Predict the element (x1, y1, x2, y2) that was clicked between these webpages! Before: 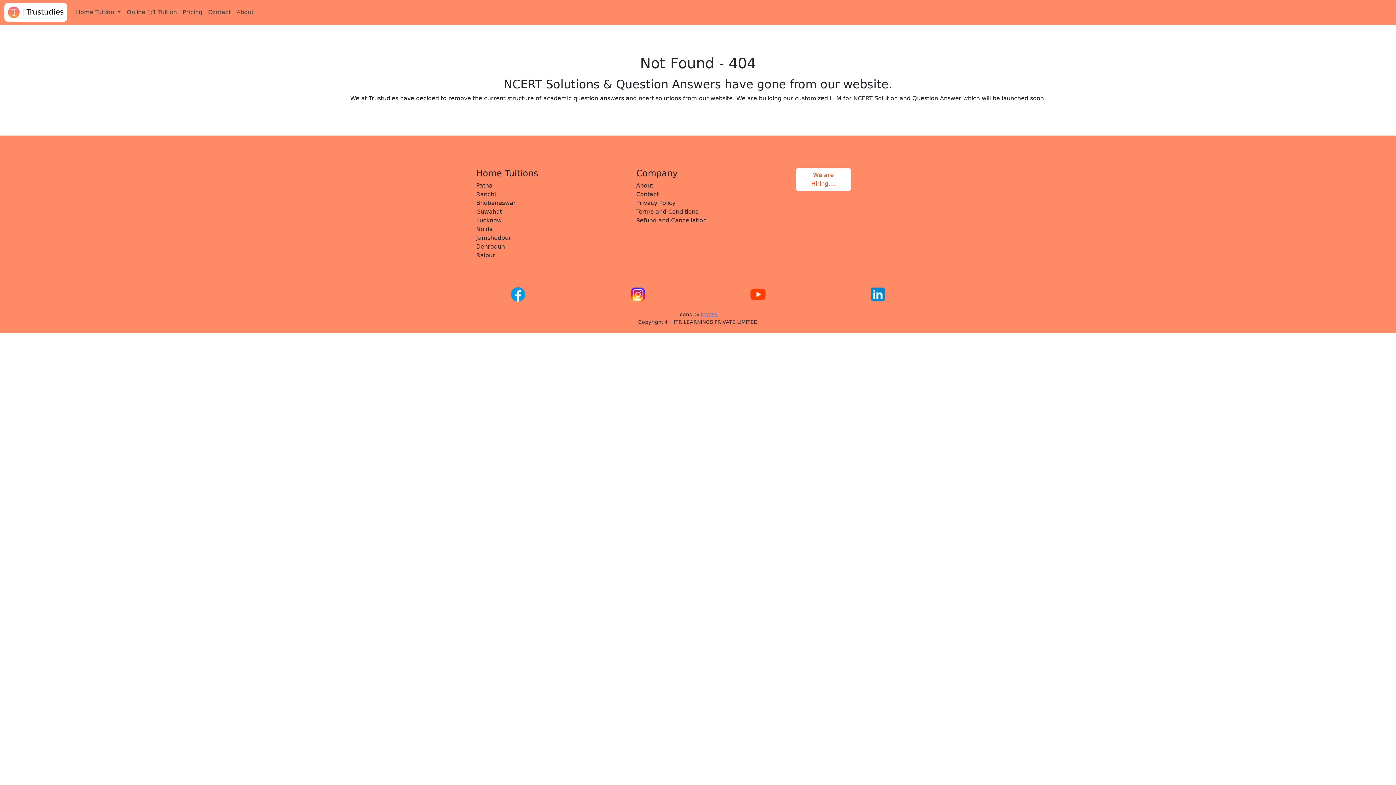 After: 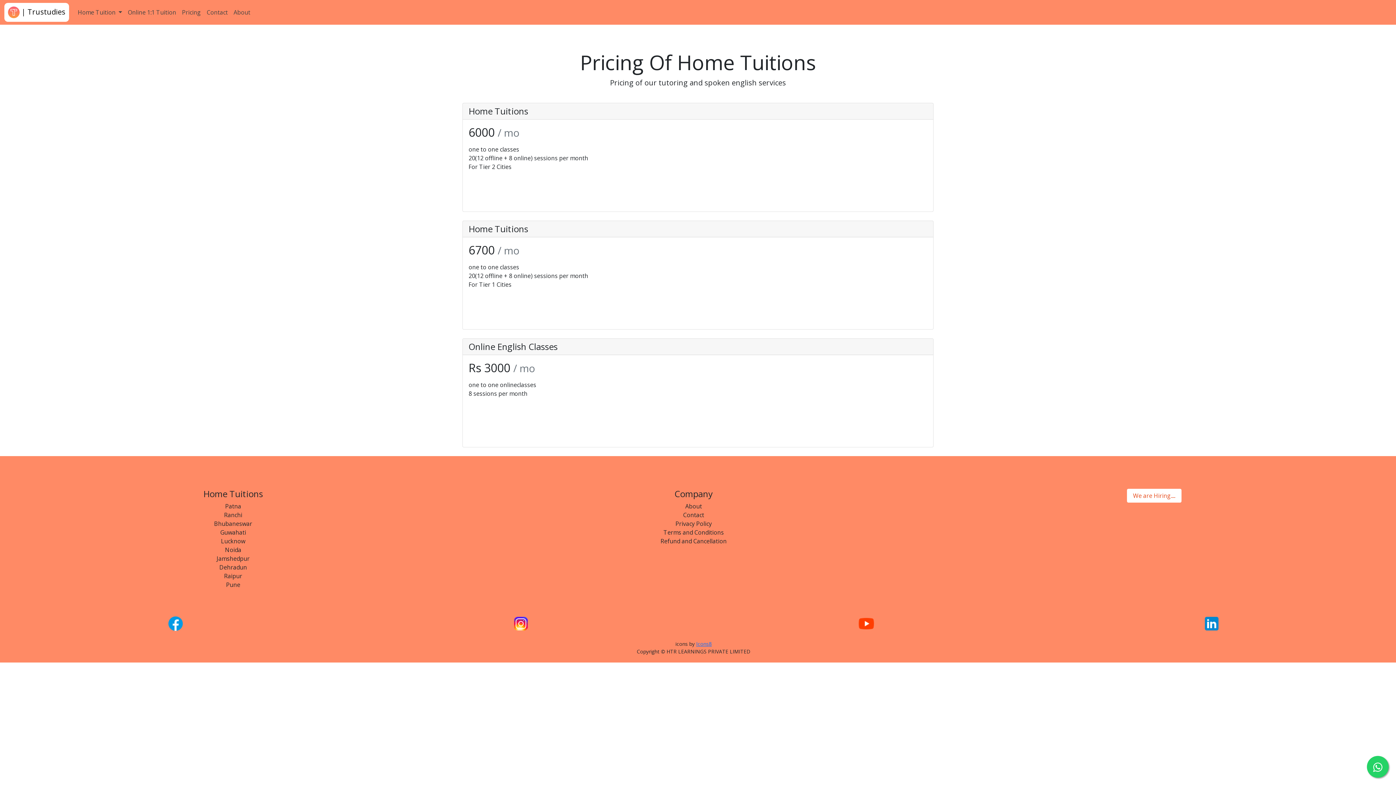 Action: bbox: (179, 5, 205, 19) label: Pricing